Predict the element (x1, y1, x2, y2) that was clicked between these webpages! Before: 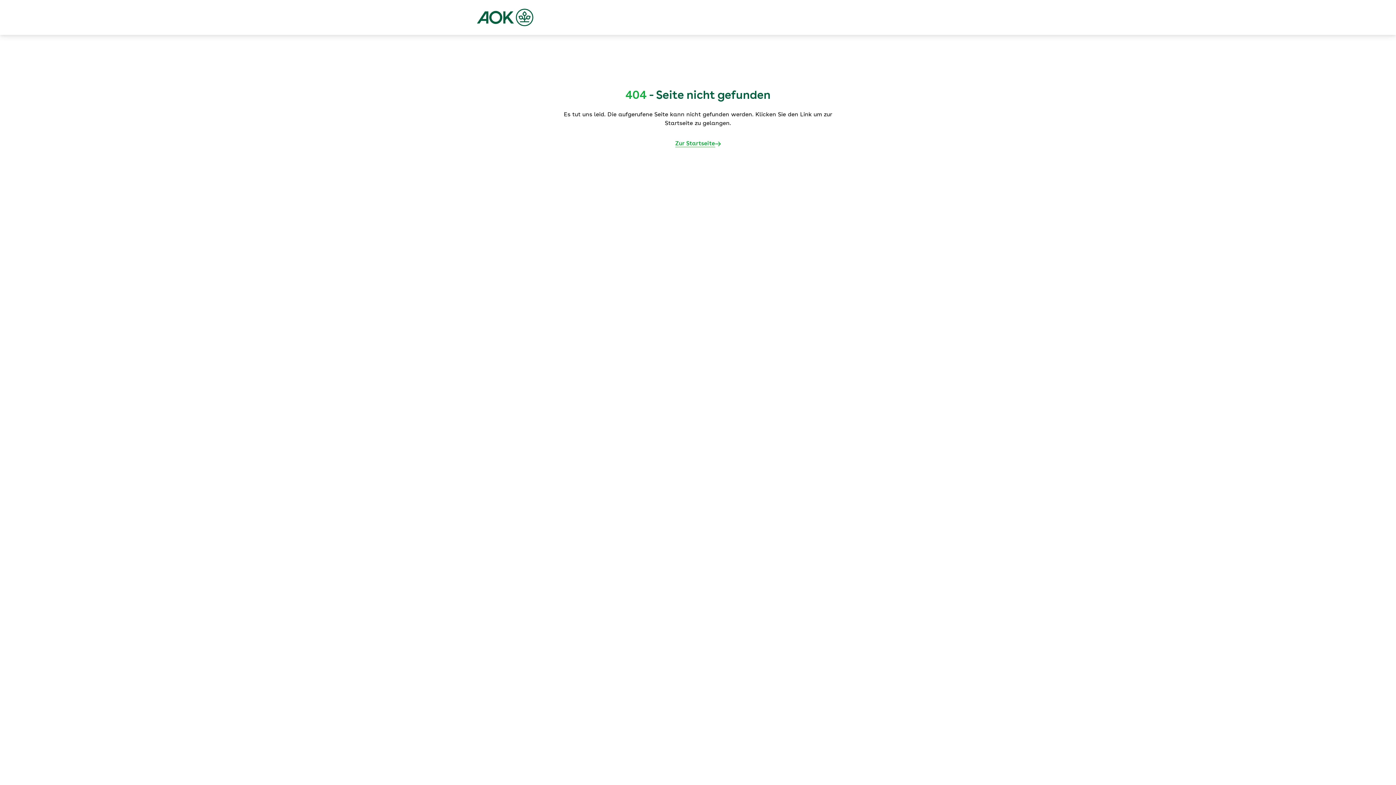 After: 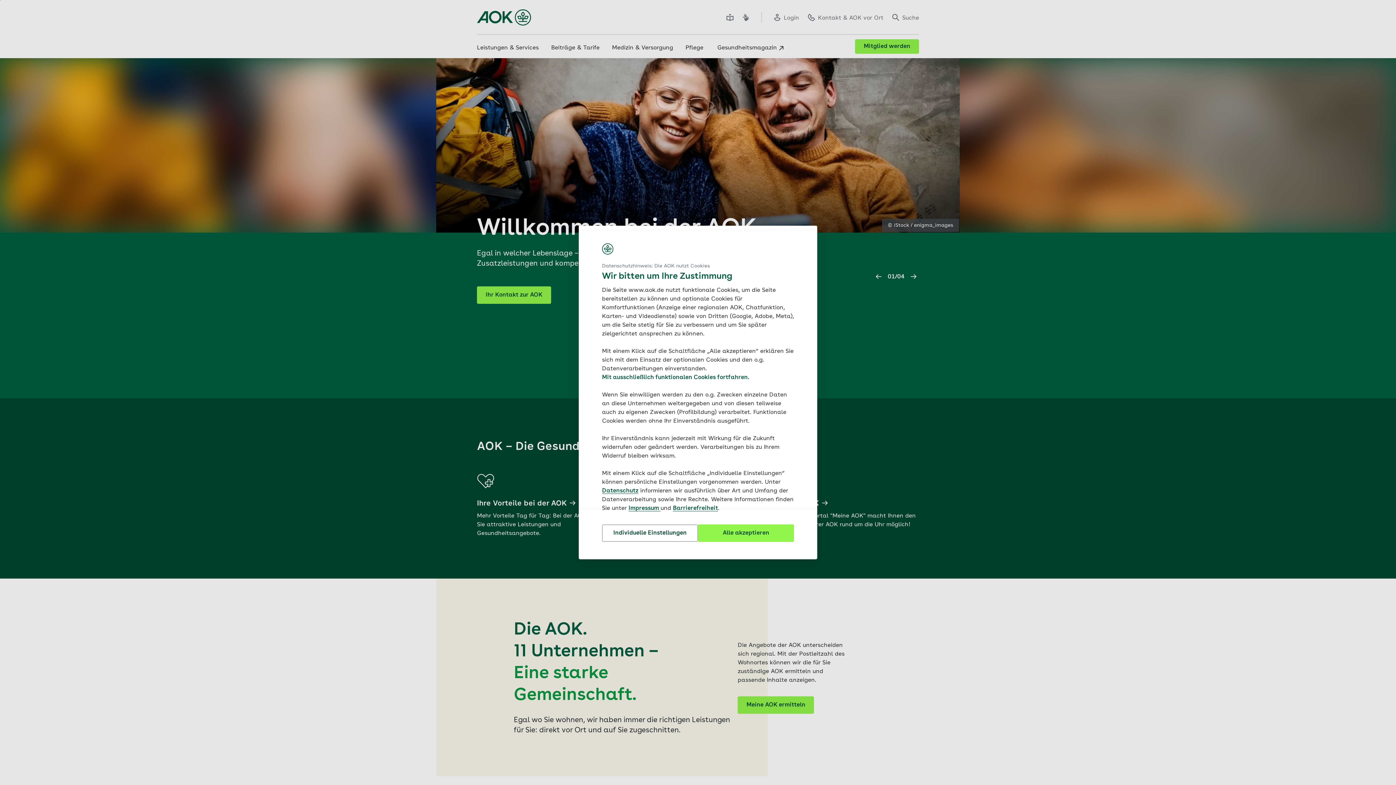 Action: bbox: (477, 8, 533, 26)